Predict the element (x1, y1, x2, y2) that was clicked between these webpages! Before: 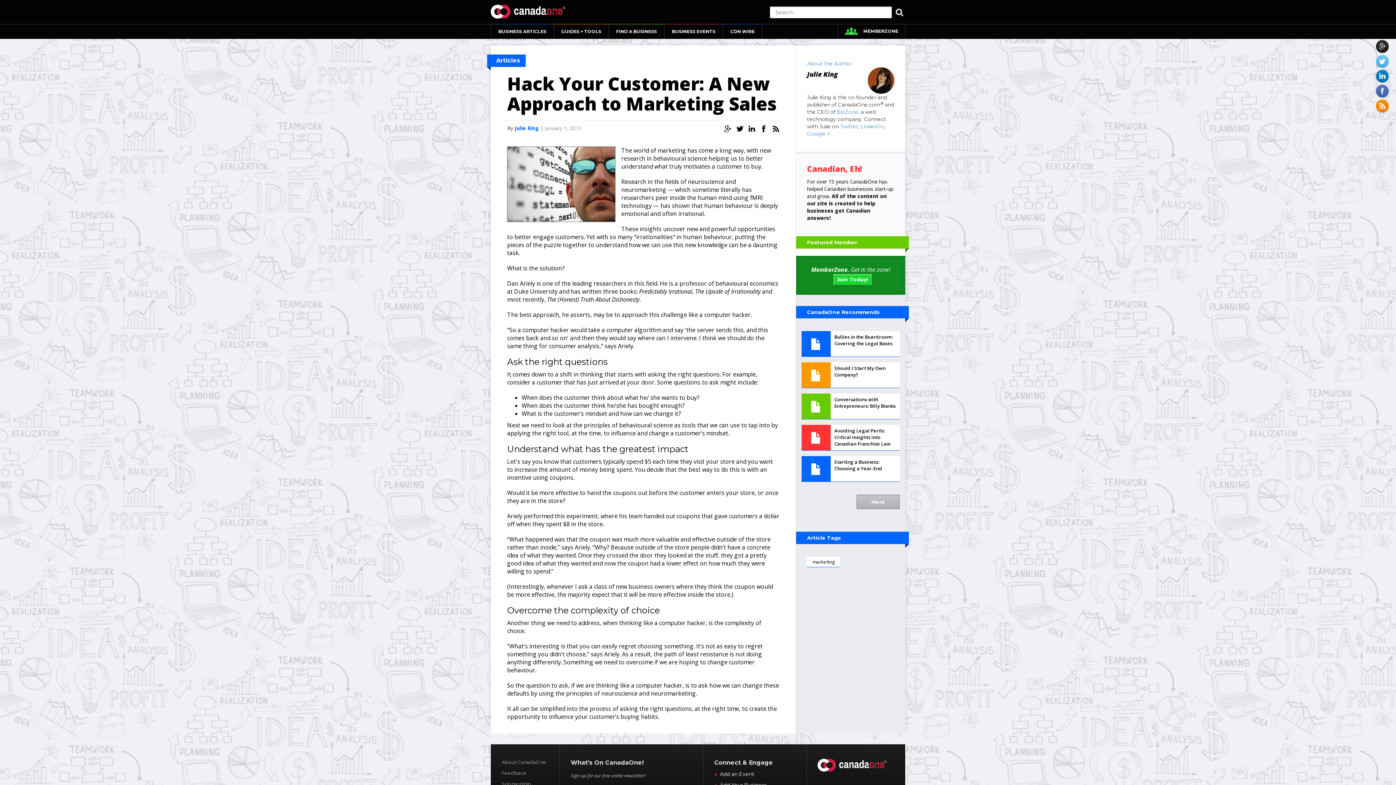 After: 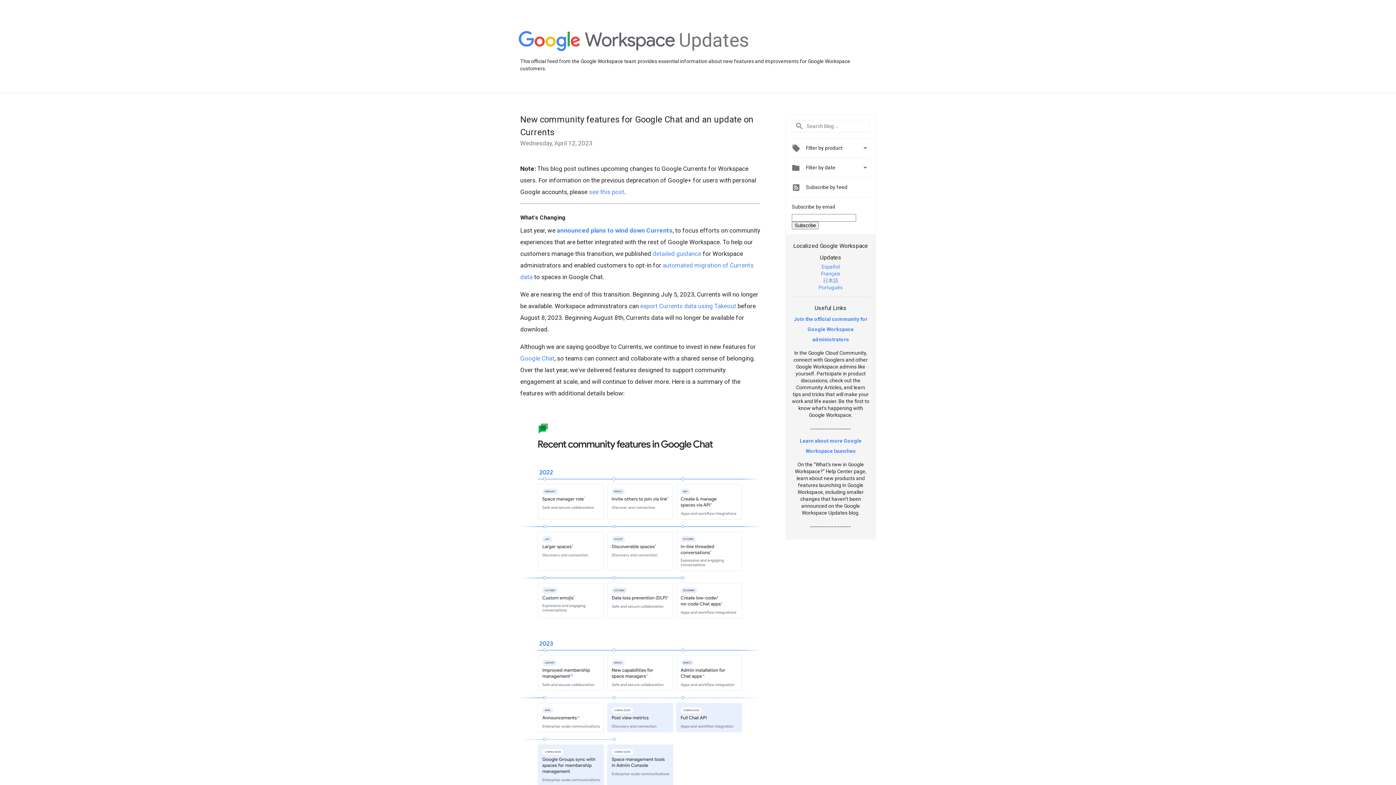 Action: bbox: (721, 125, 731, 131)